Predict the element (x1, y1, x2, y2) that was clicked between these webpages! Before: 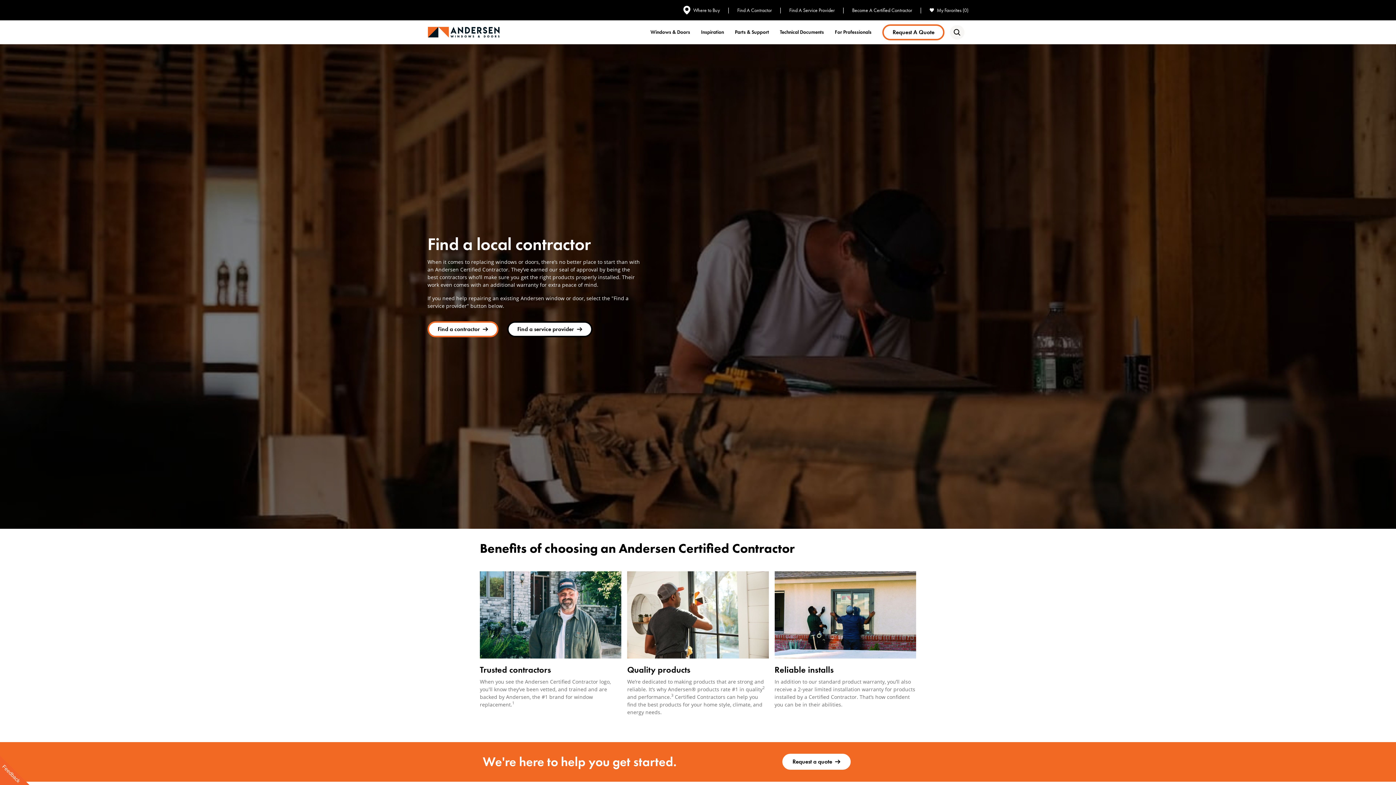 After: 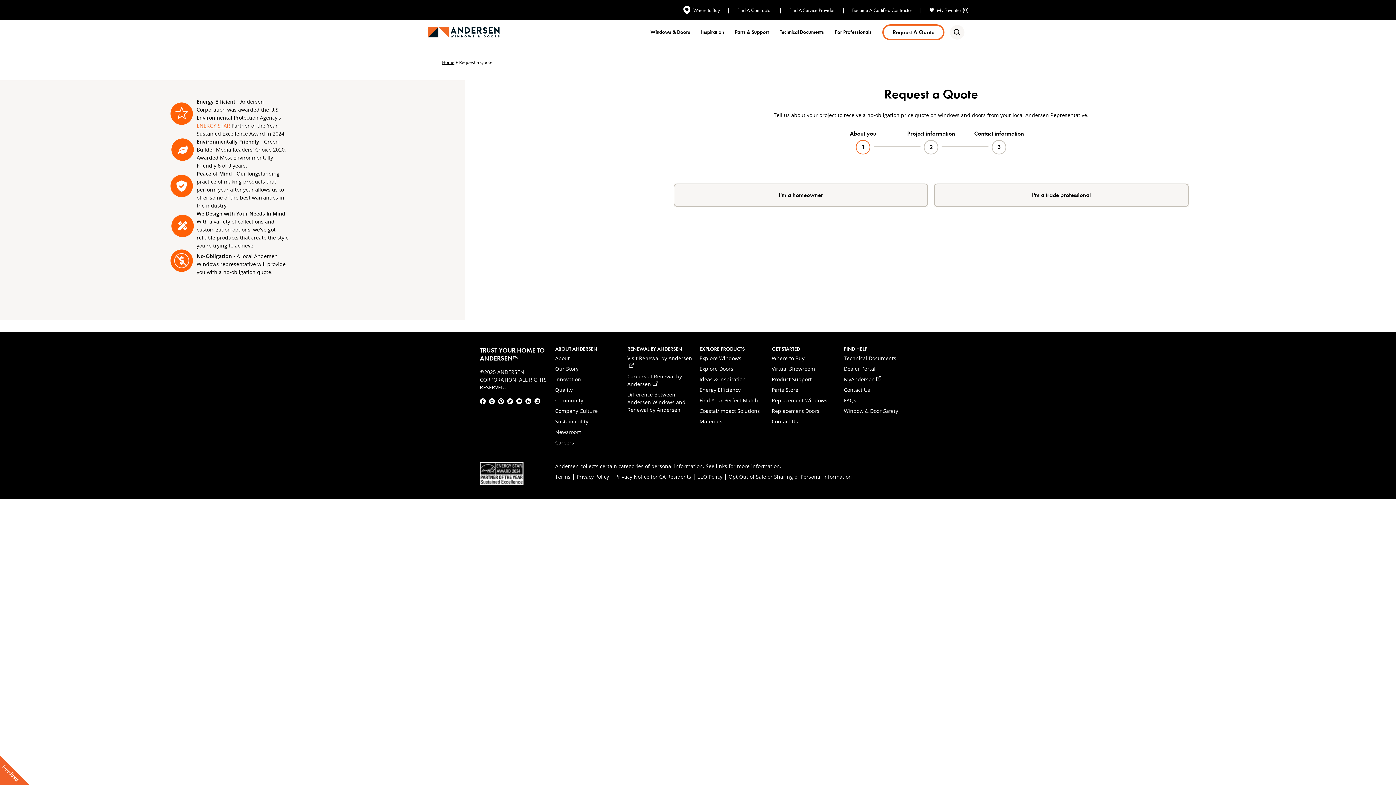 Action: bbox: (782, 754, 850, 770) label: Request a quote